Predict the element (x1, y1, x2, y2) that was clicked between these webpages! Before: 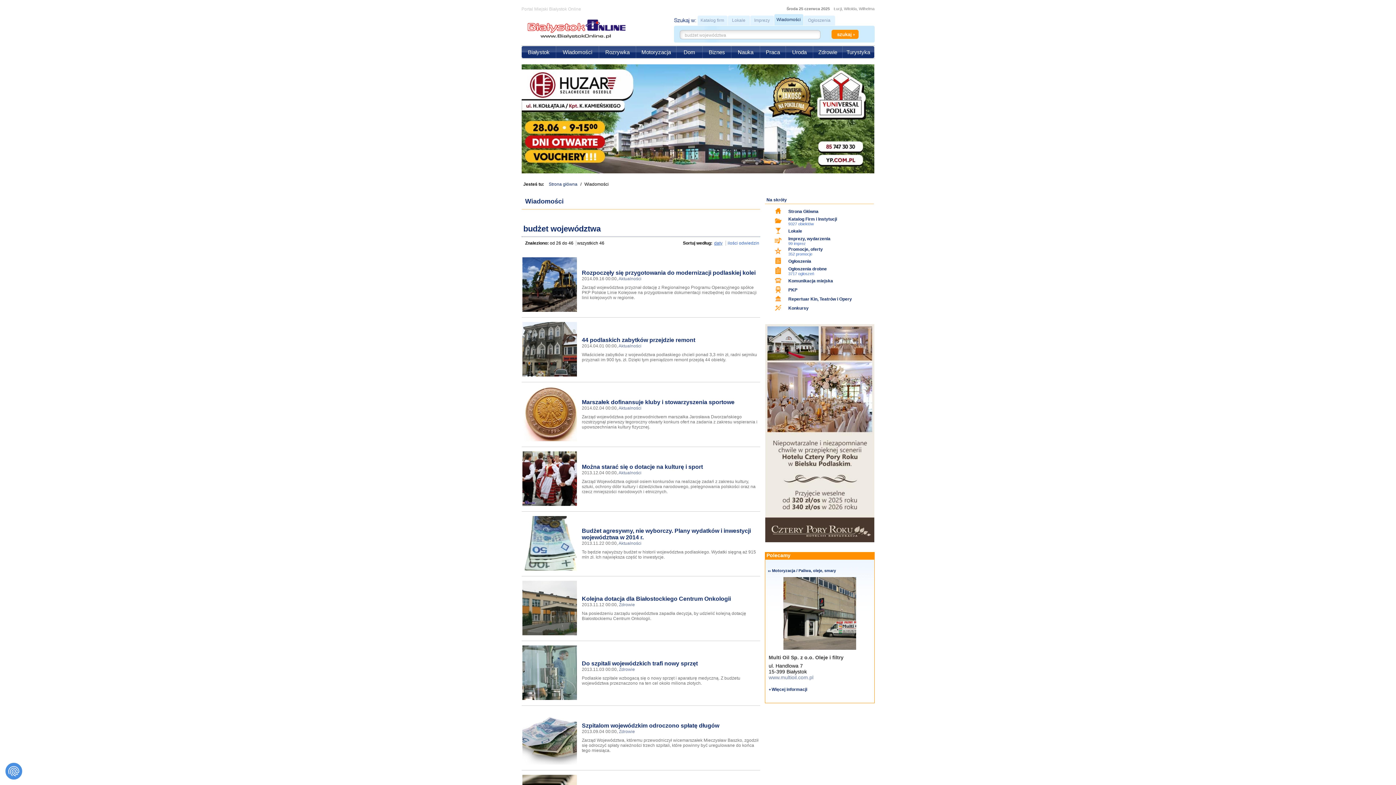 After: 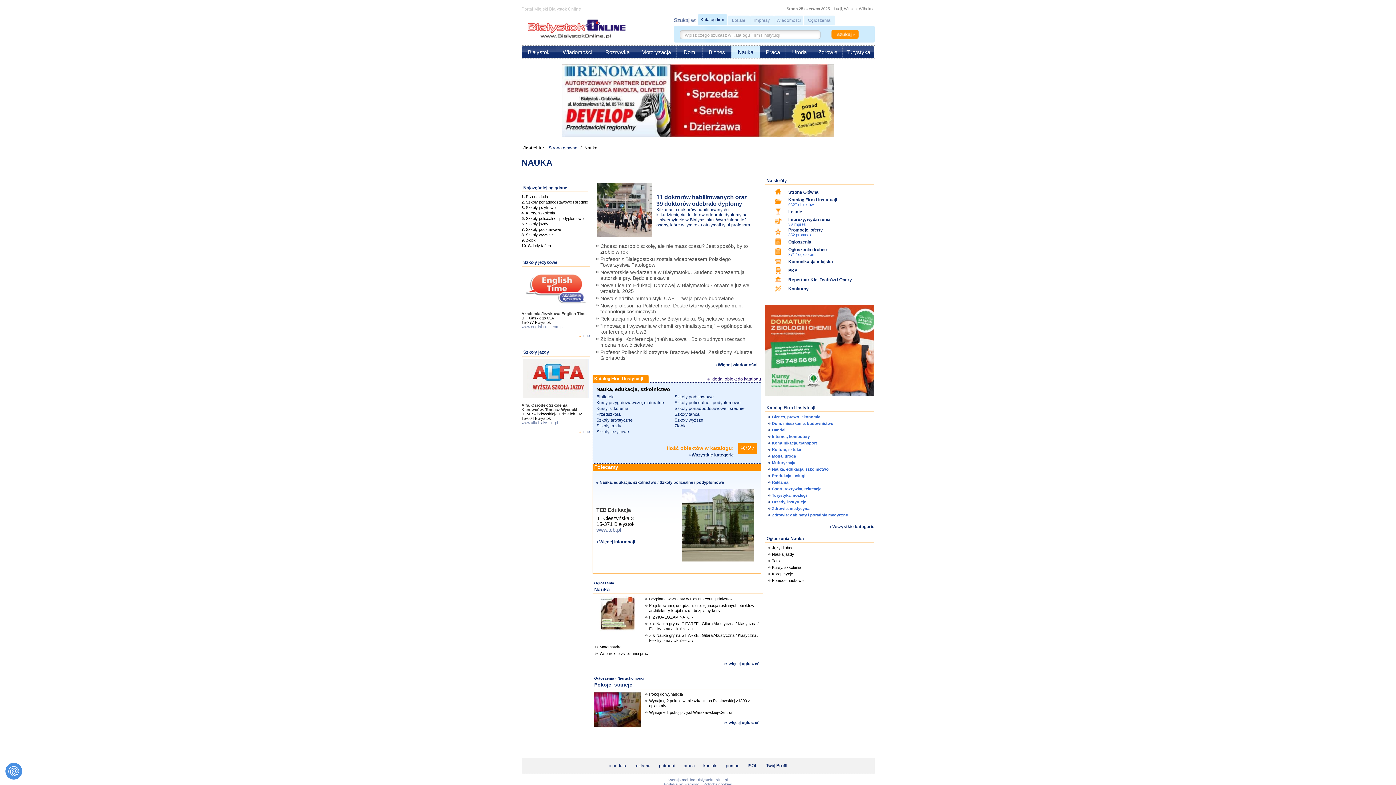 Action: bbox: (731, 46, 760, 58) label: Nauka